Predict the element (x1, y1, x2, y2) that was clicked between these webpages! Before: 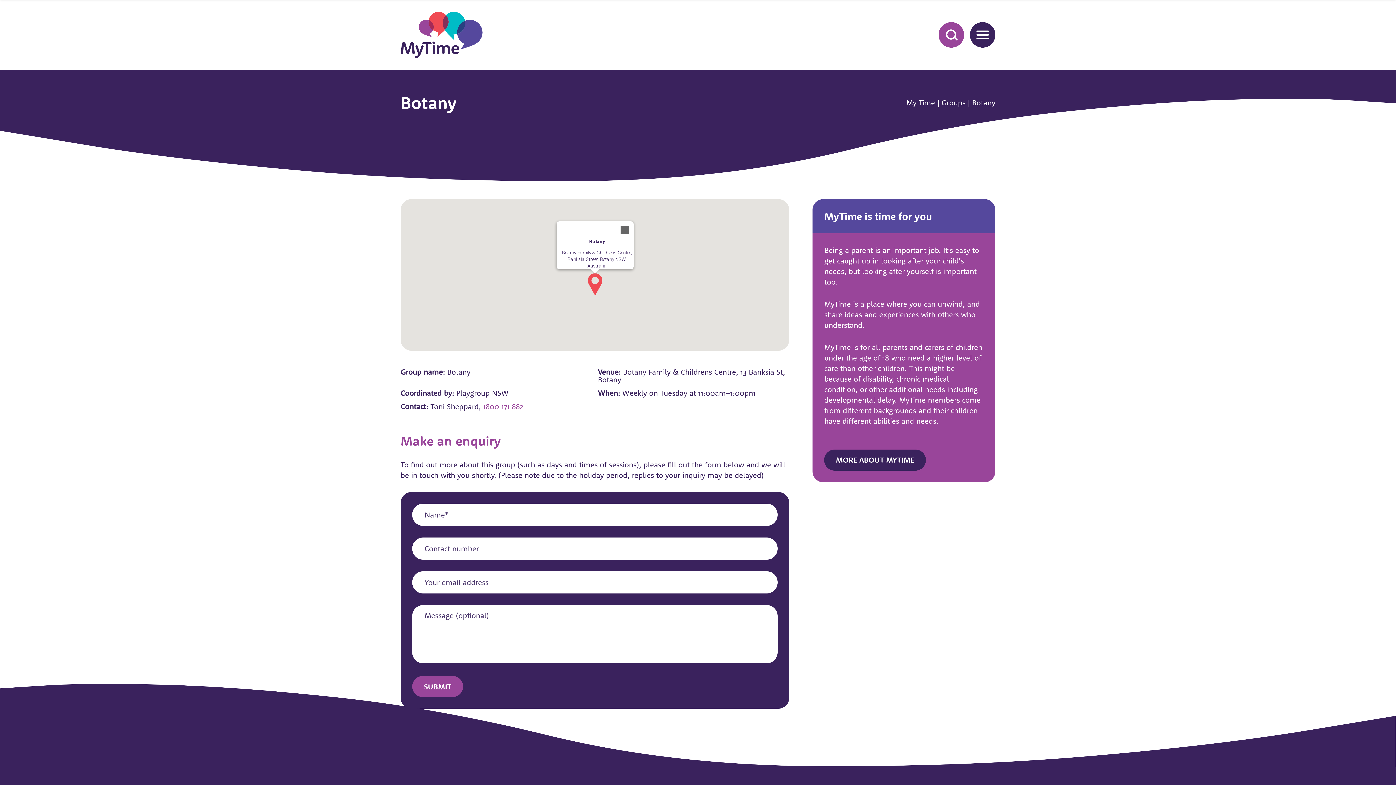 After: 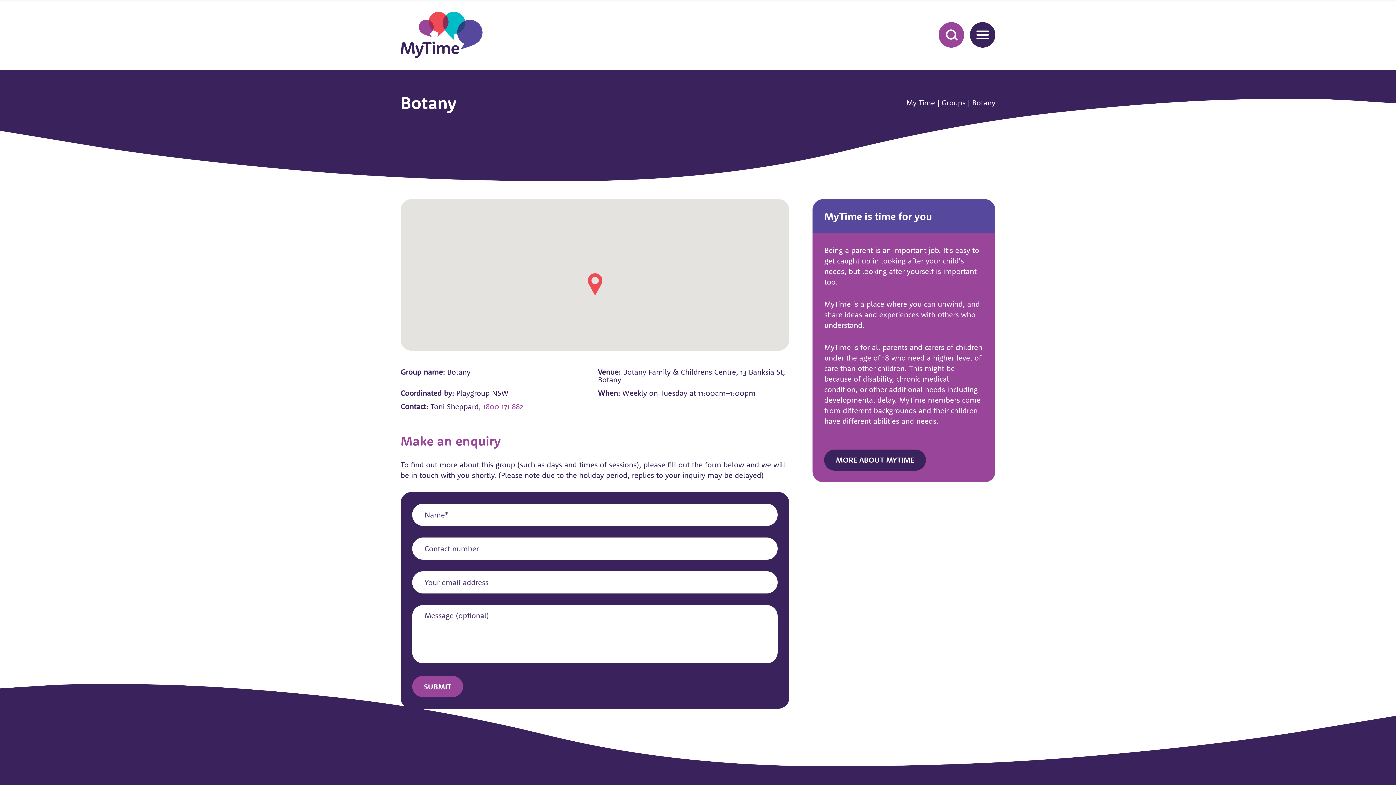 Action: label: Close bbox: (616, 221, 633, 238)